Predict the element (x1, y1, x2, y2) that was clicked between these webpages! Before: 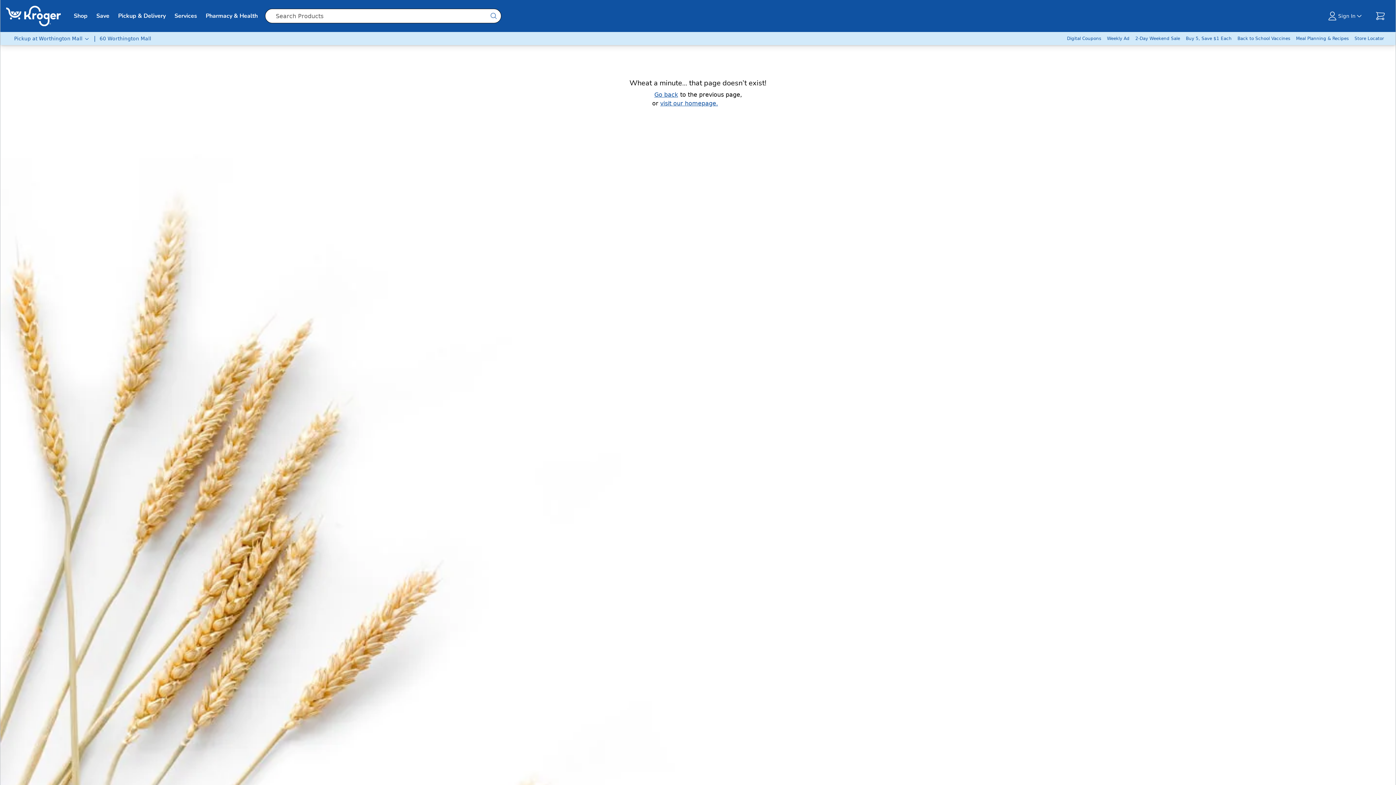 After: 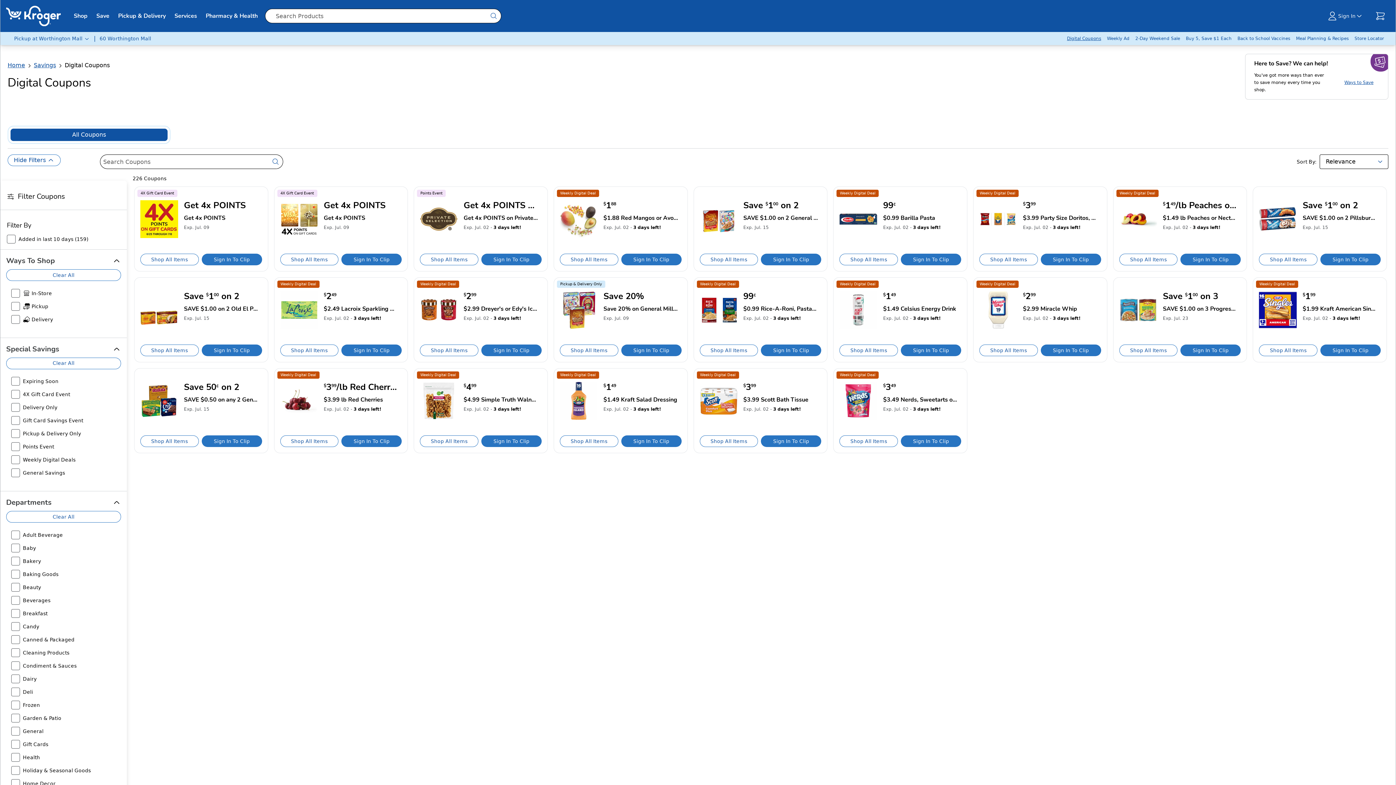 Action: label: Digital Coupons bbox: (1064, 32, 1104, 45)